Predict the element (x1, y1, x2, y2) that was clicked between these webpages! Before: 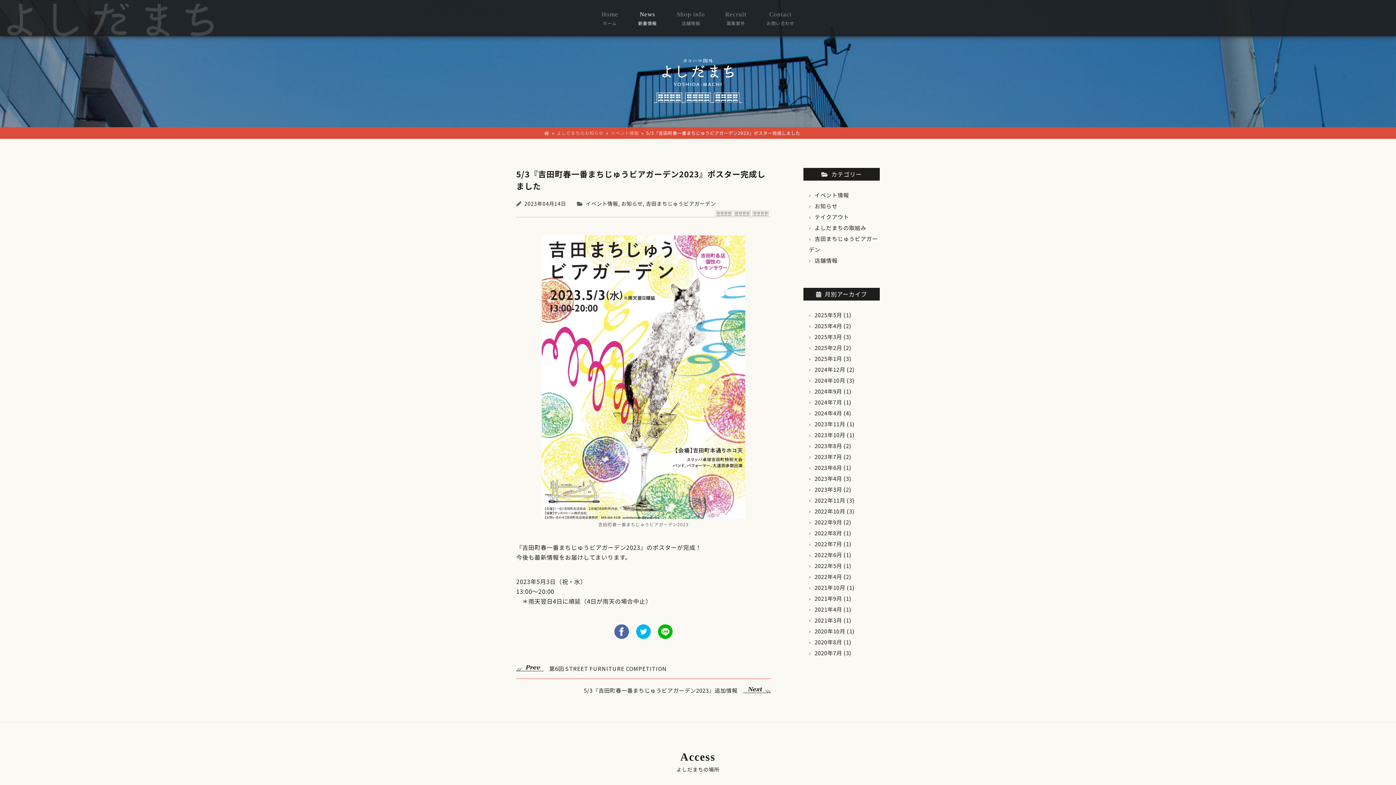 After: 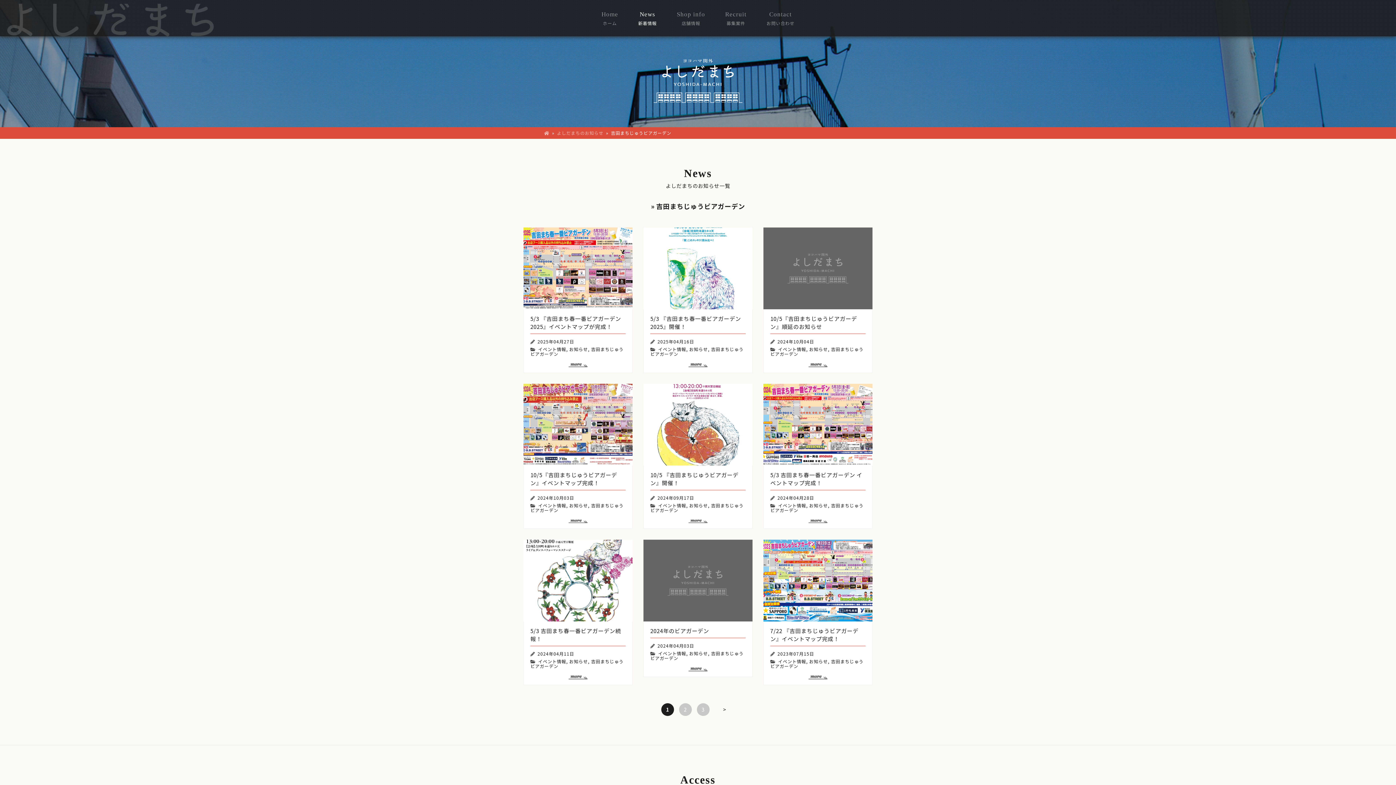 Action: bbox: (646, 200, 716, 207) label: 吉田まちじゅうビアガーデン